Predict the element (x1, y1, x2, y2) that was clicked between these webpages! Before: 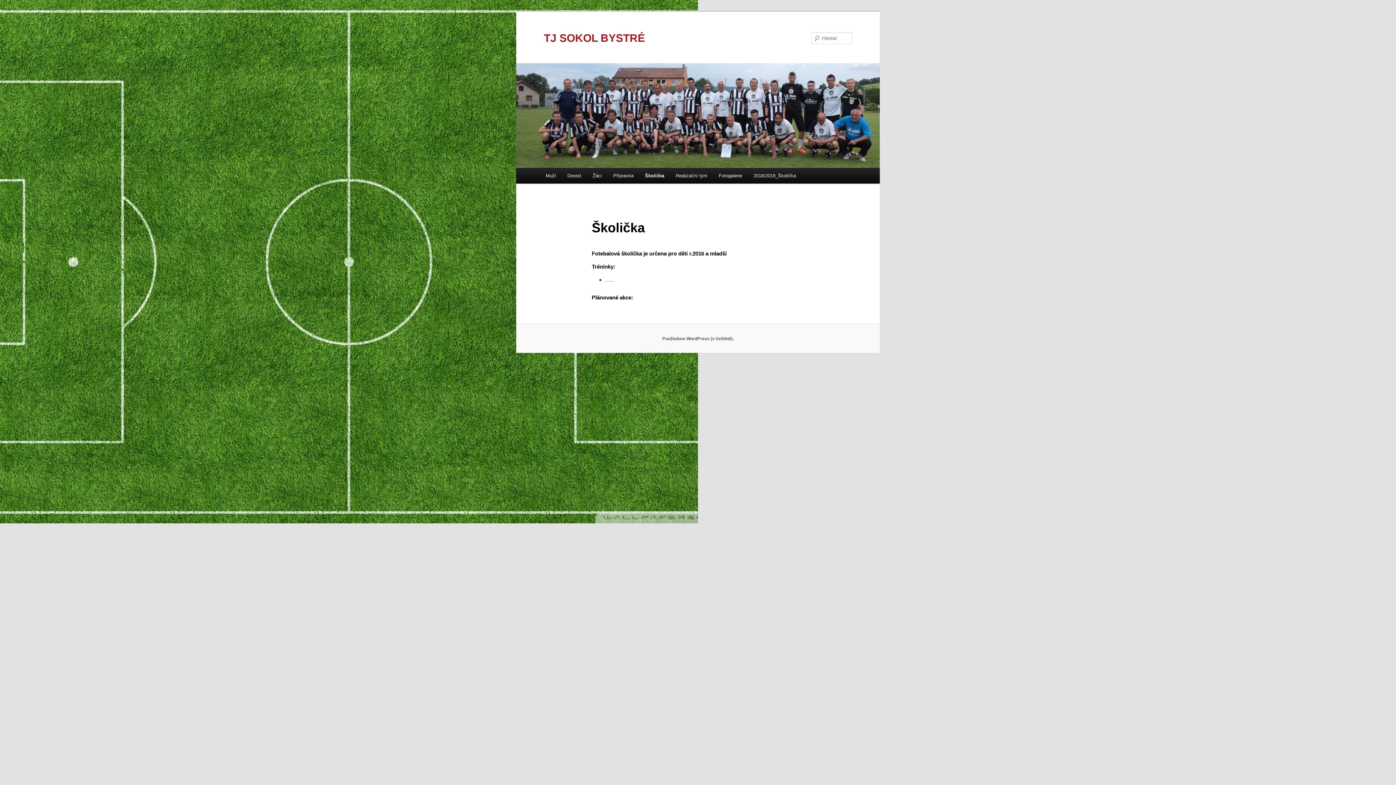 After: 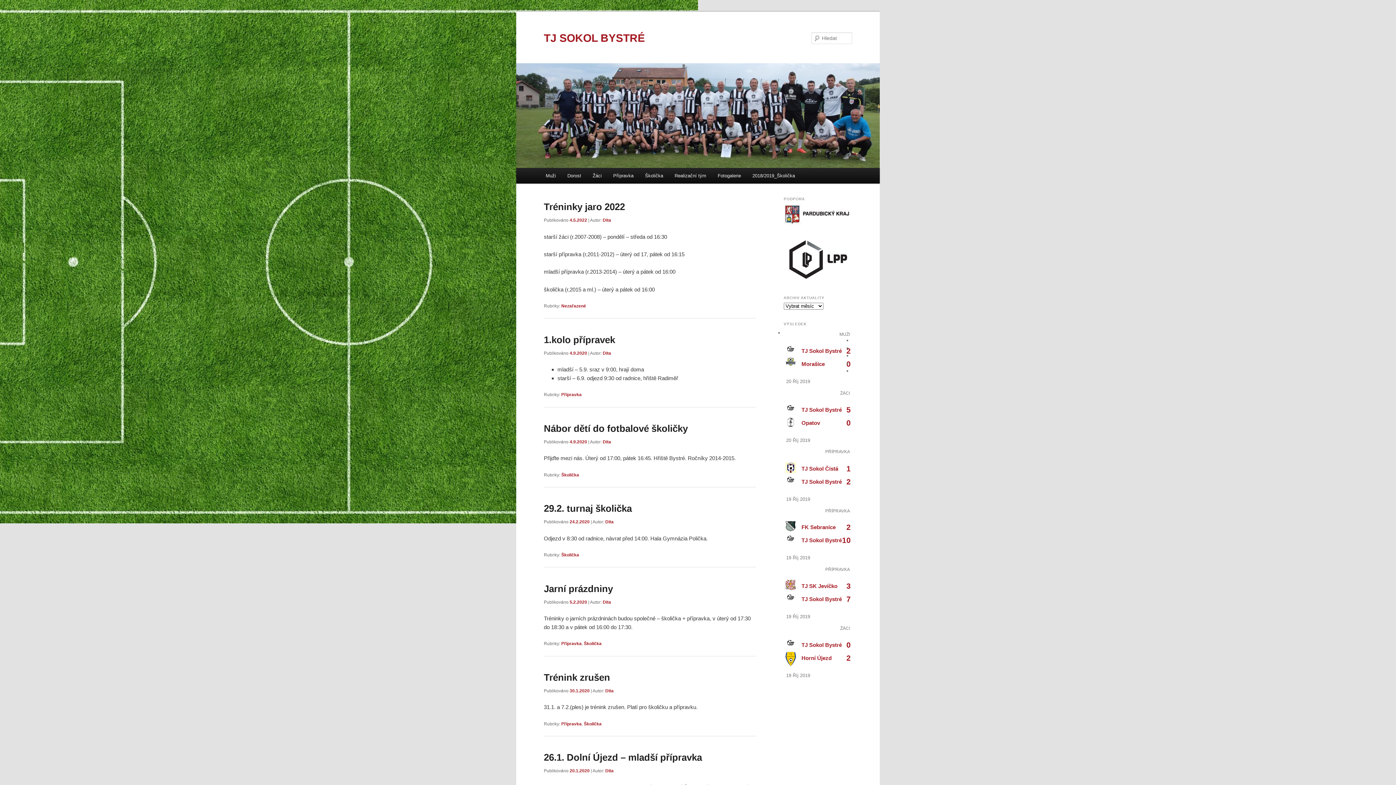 Action: bbox: (516, 63, 880, 168)